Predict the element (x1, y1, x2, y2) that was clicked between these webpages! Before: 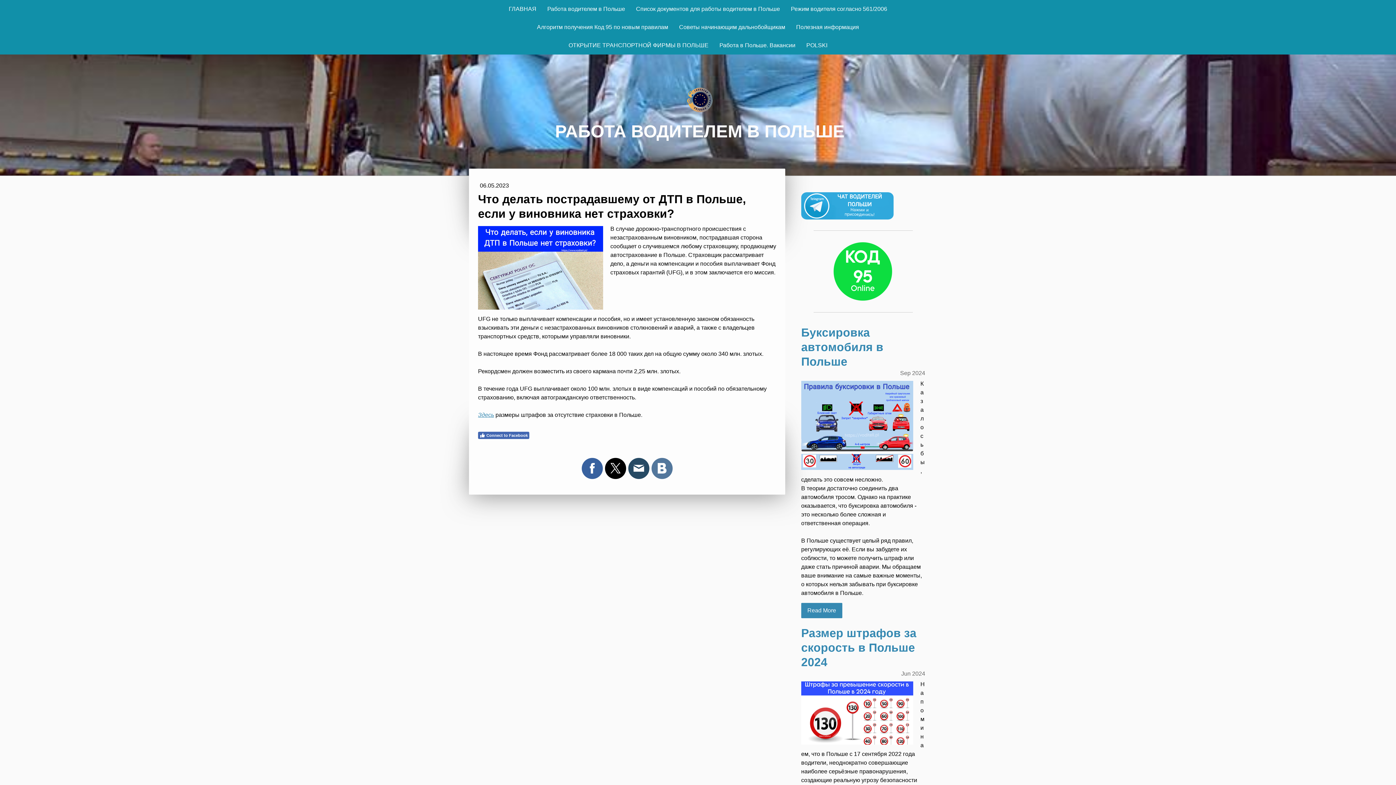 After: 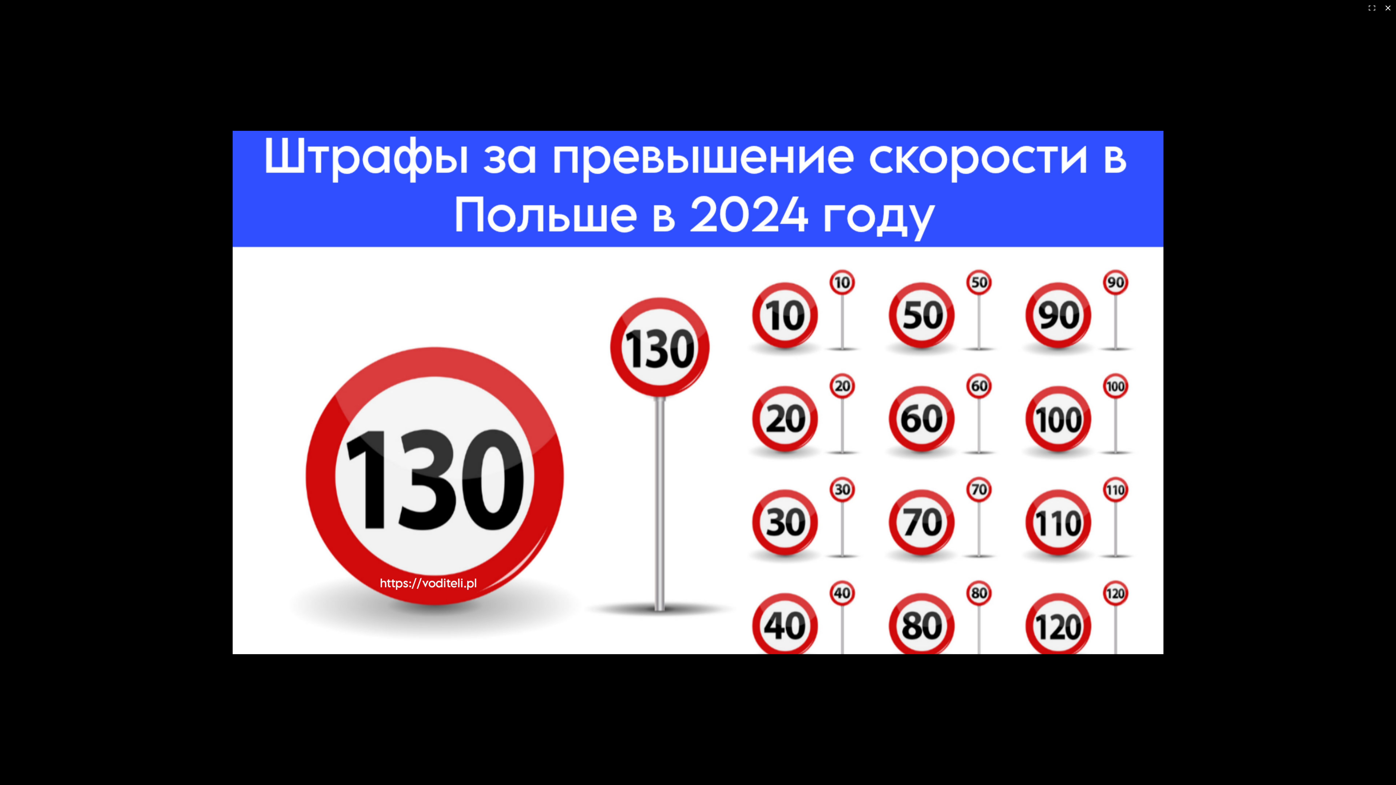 Action: bbox: (801, 682, 913, 689)